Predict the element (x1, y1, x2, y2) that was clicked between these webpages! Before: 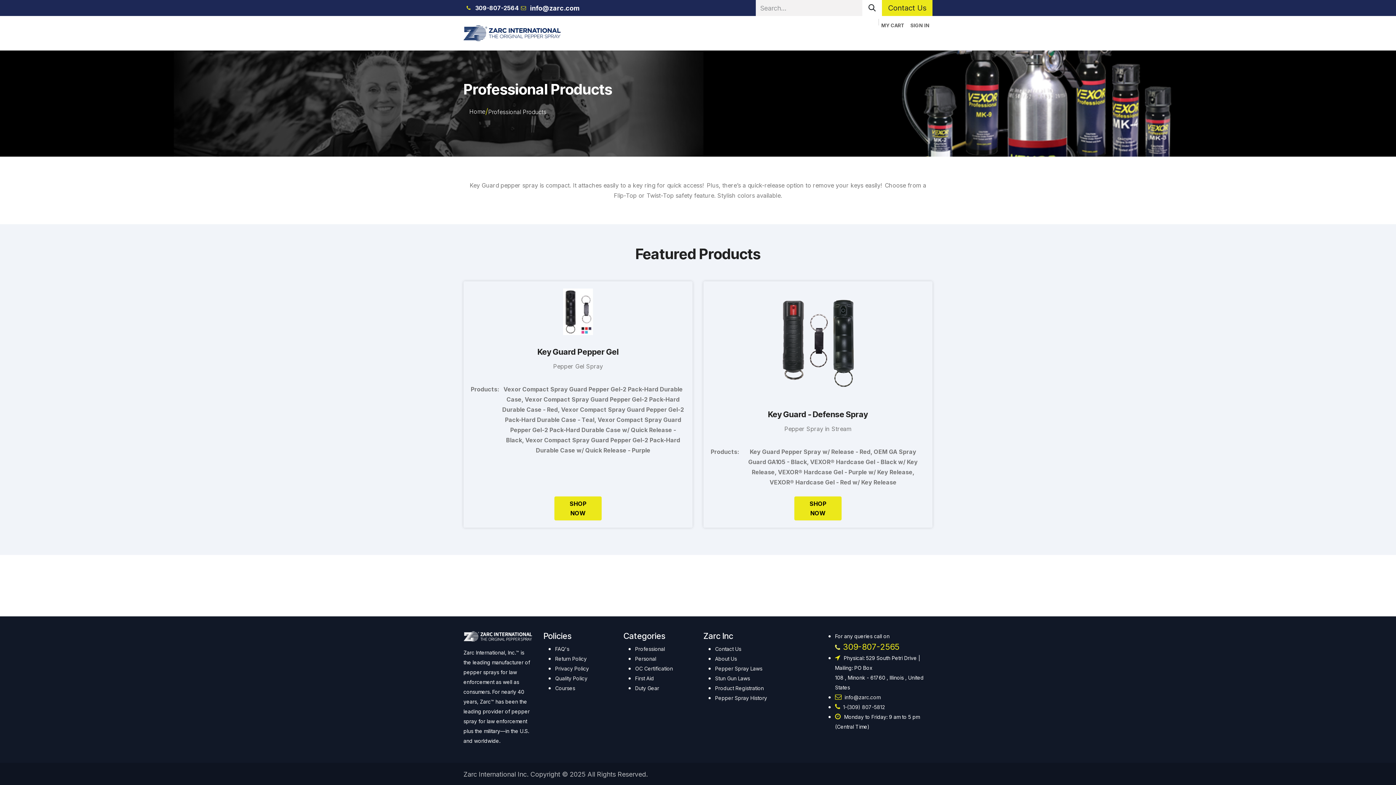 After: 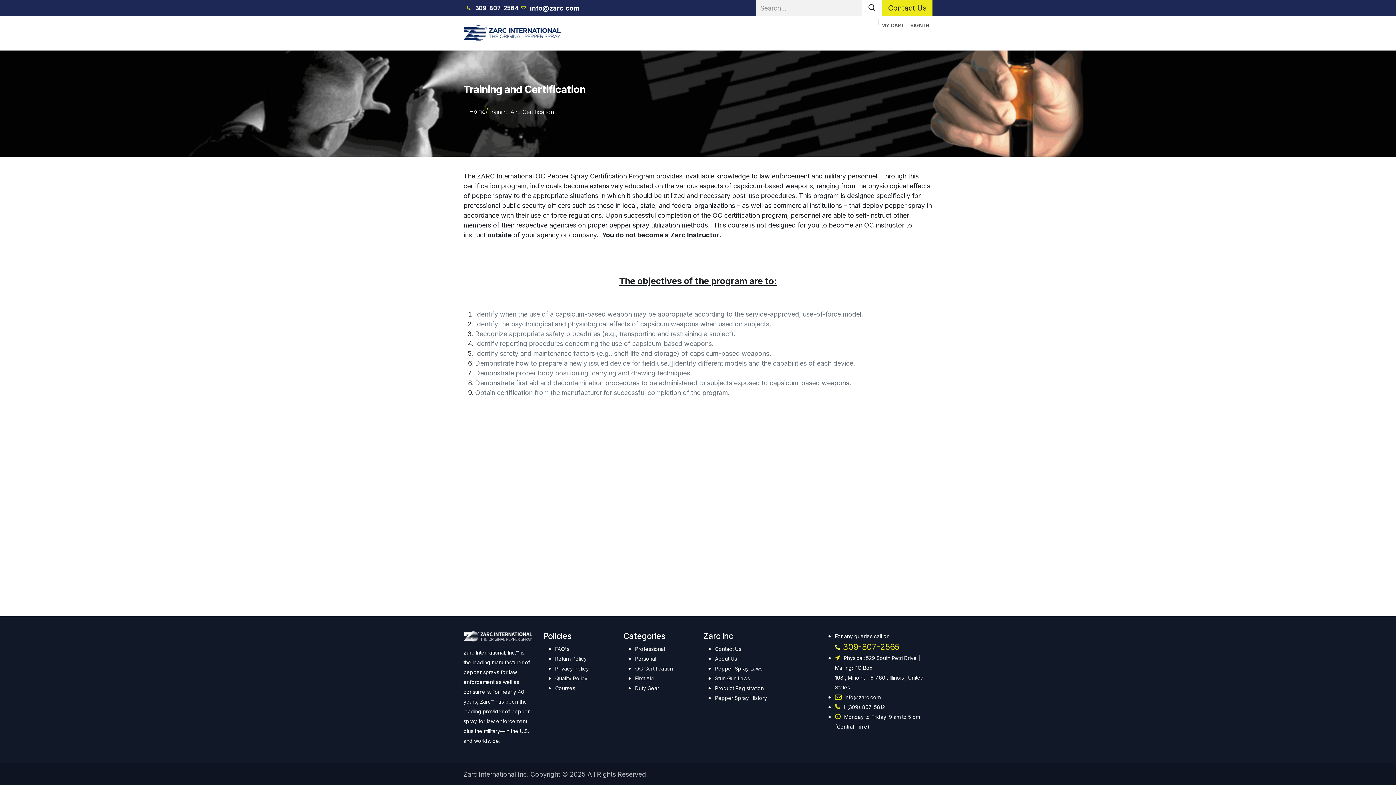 Action: label: OC Certification bbox: (635, 665, 673, 672)